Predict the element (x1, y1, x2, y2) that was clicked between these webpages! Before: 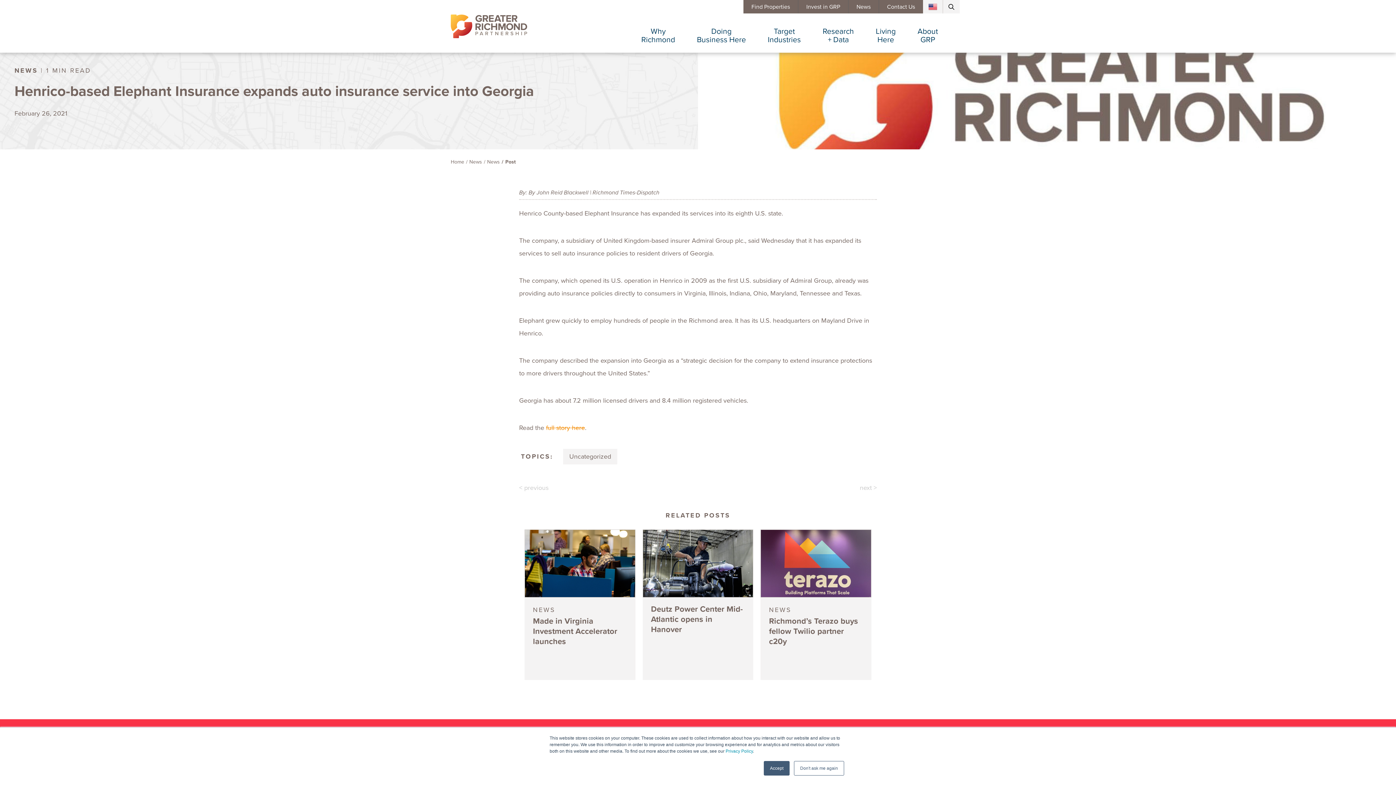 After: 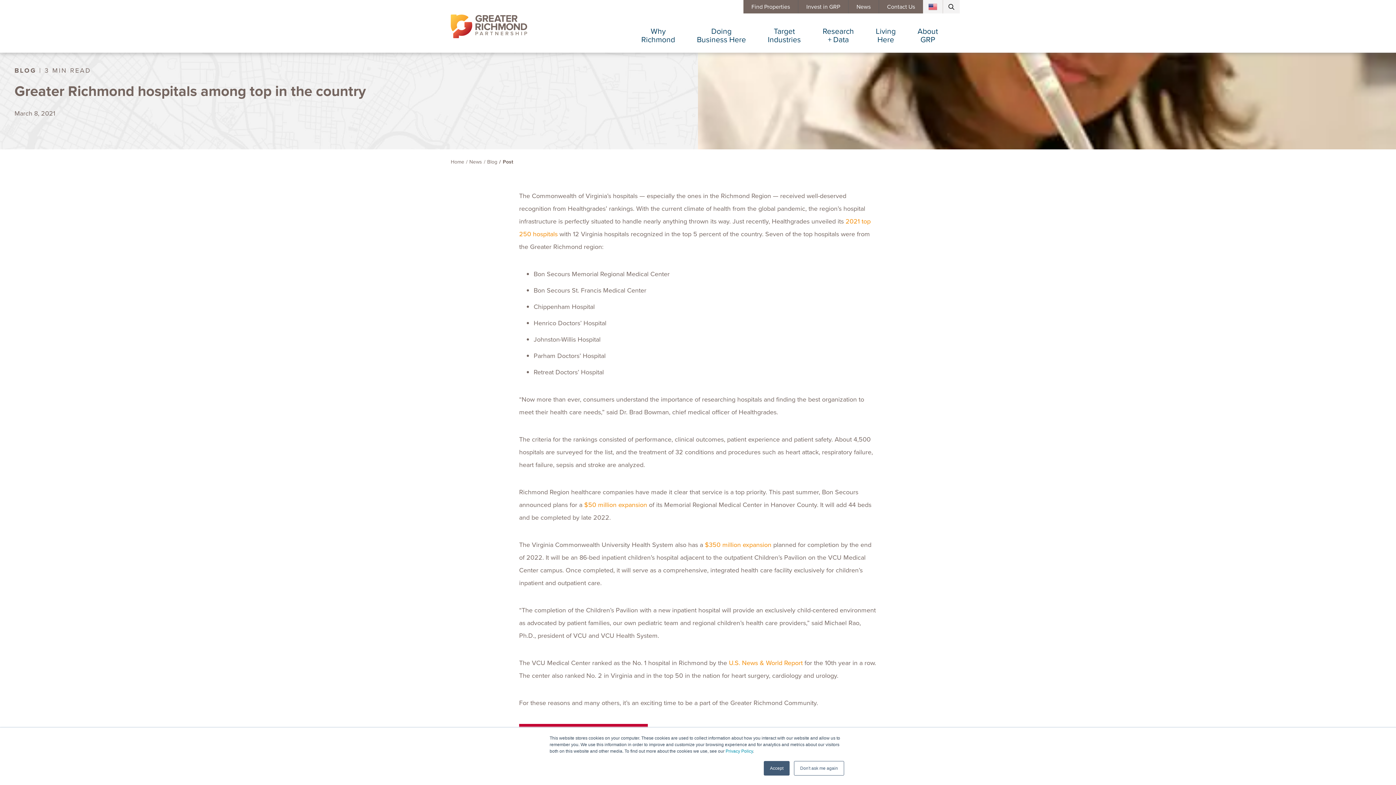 Action: bbox: (860, 483, 877, 492) label: next >